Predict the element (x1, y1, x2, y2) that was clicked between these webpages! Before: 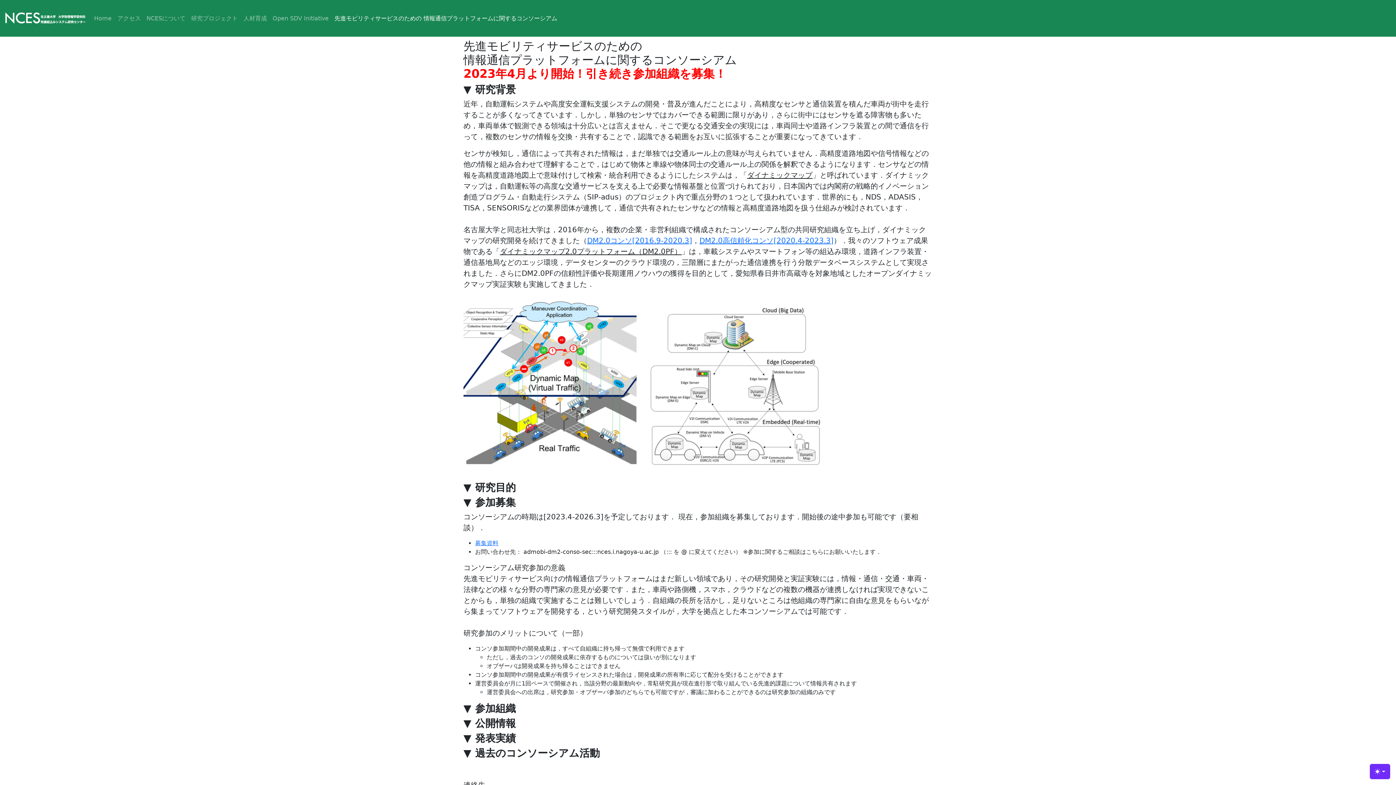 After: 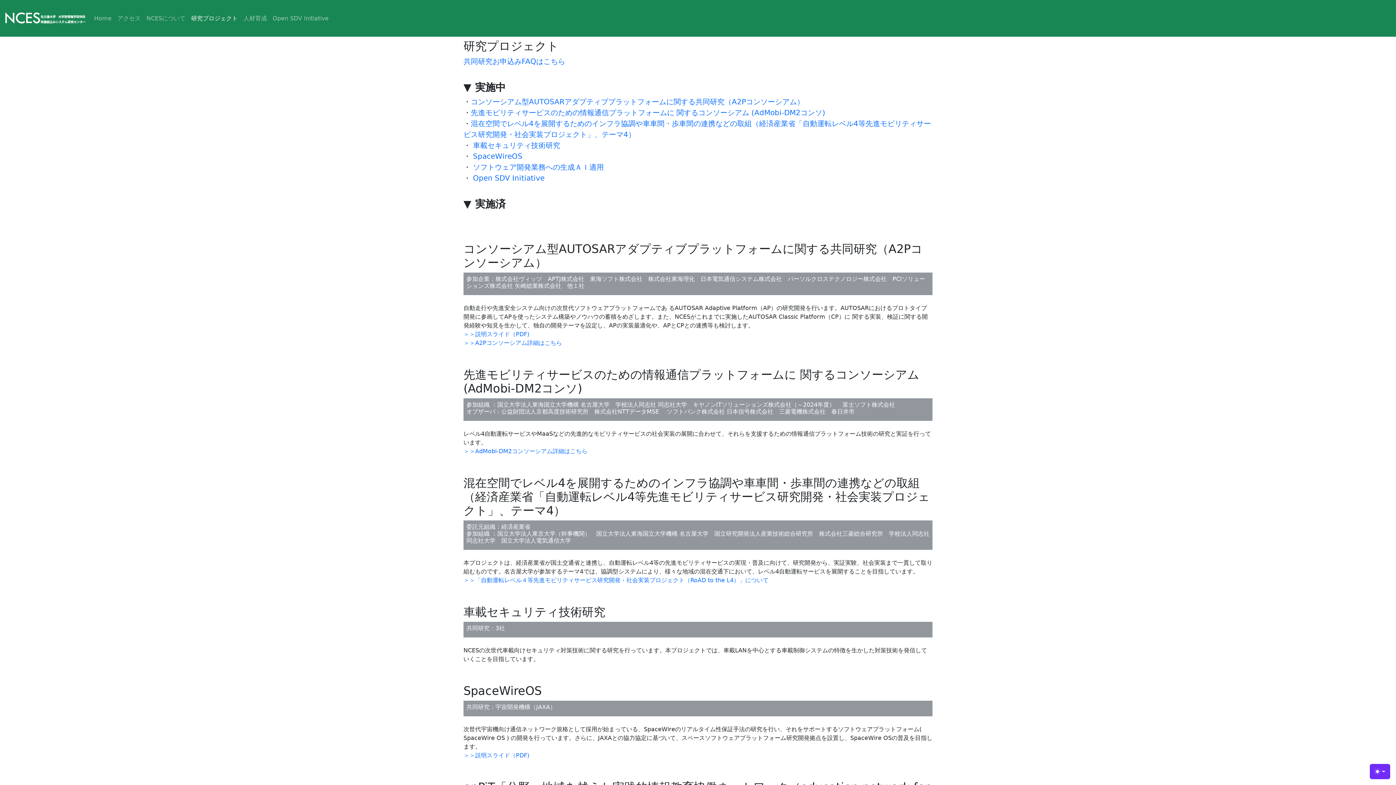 Action: bbox: (188, 11, 240, 25) label: 研究プロジェクト